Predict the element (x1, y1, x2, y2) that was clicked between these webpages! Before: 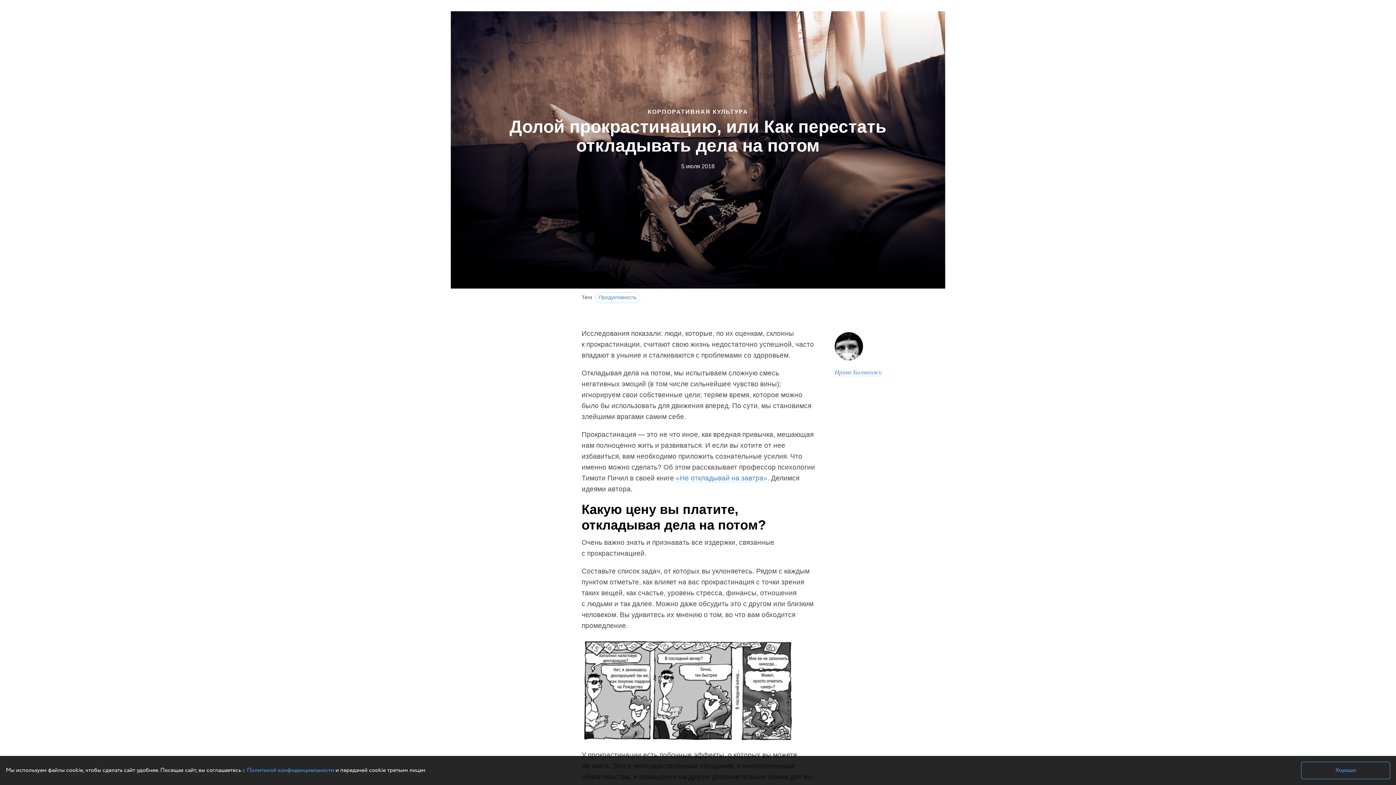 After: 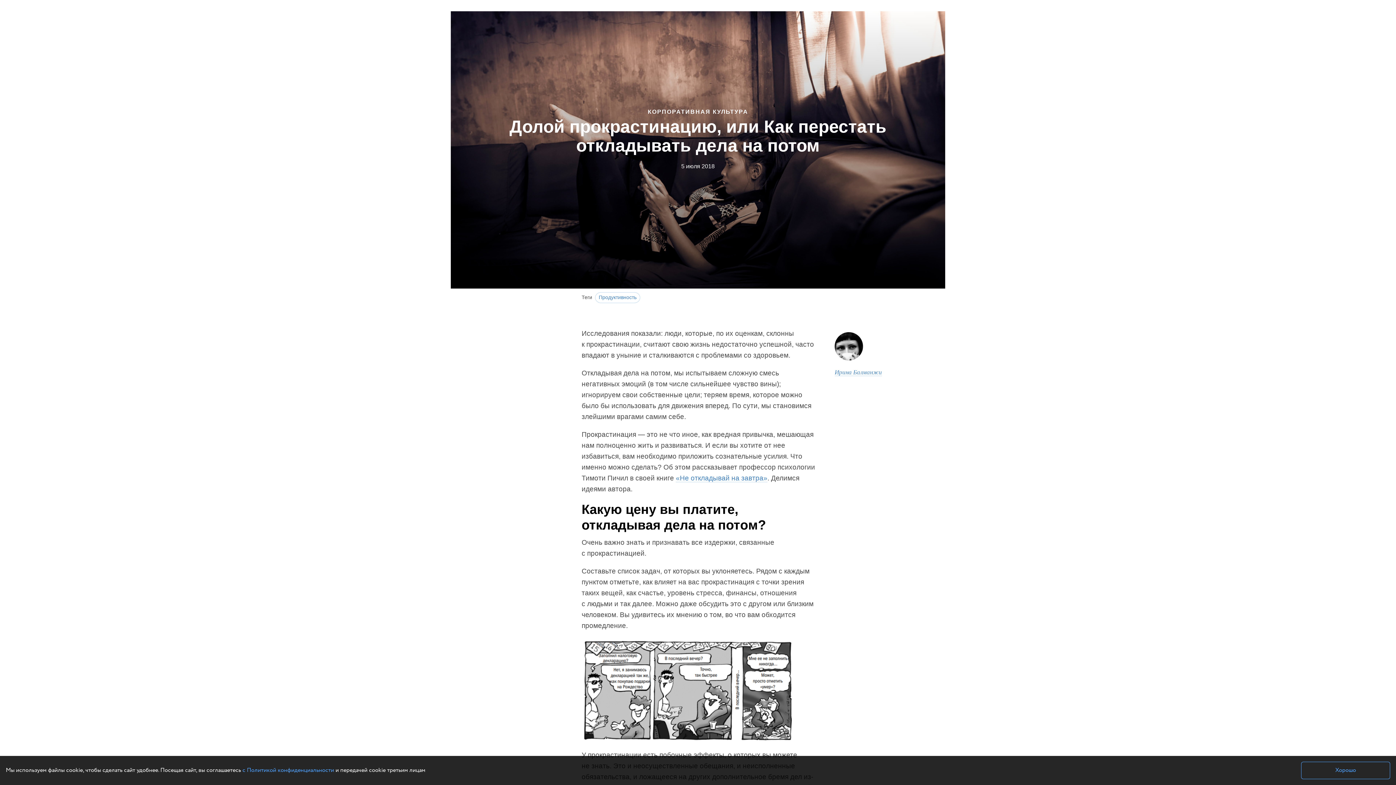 Action: bbox: (690, 1, 705, 2)